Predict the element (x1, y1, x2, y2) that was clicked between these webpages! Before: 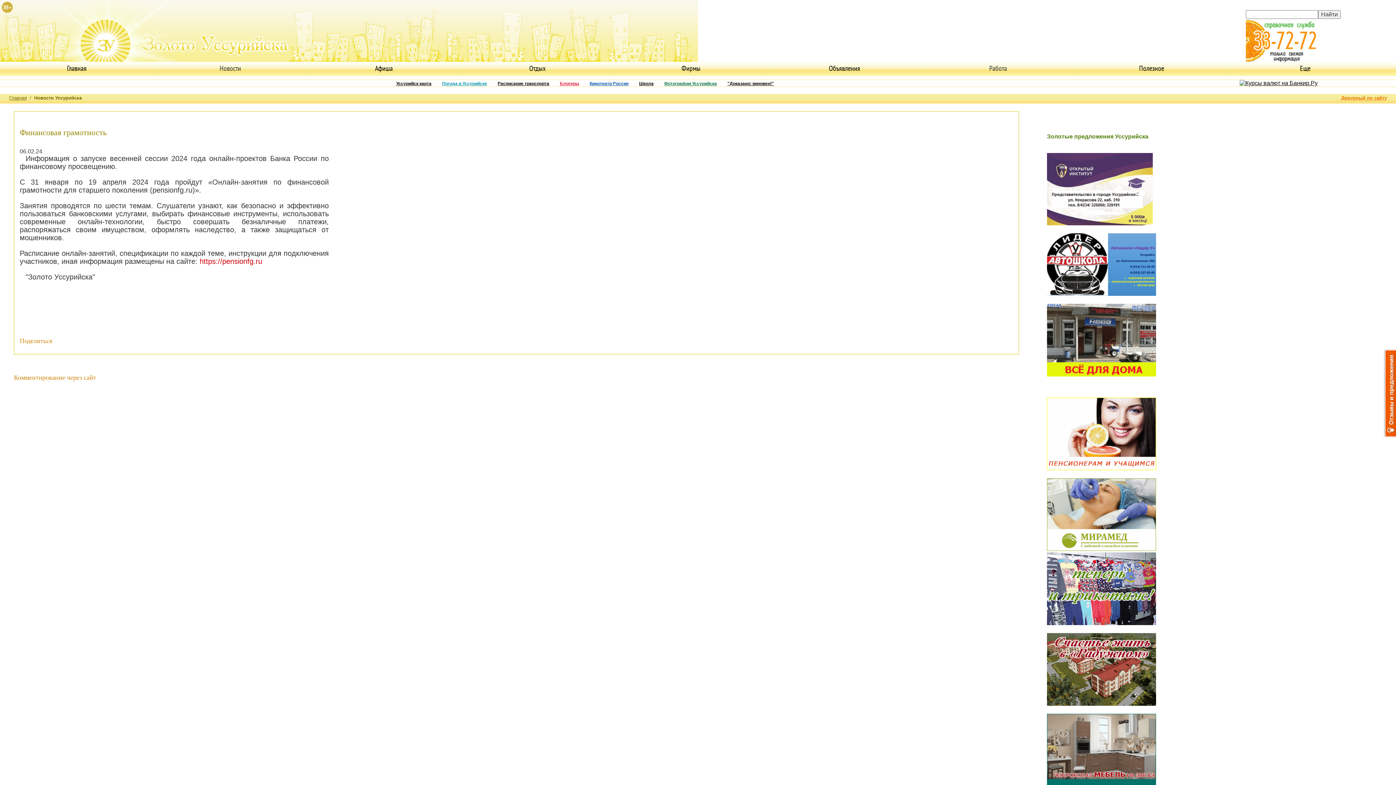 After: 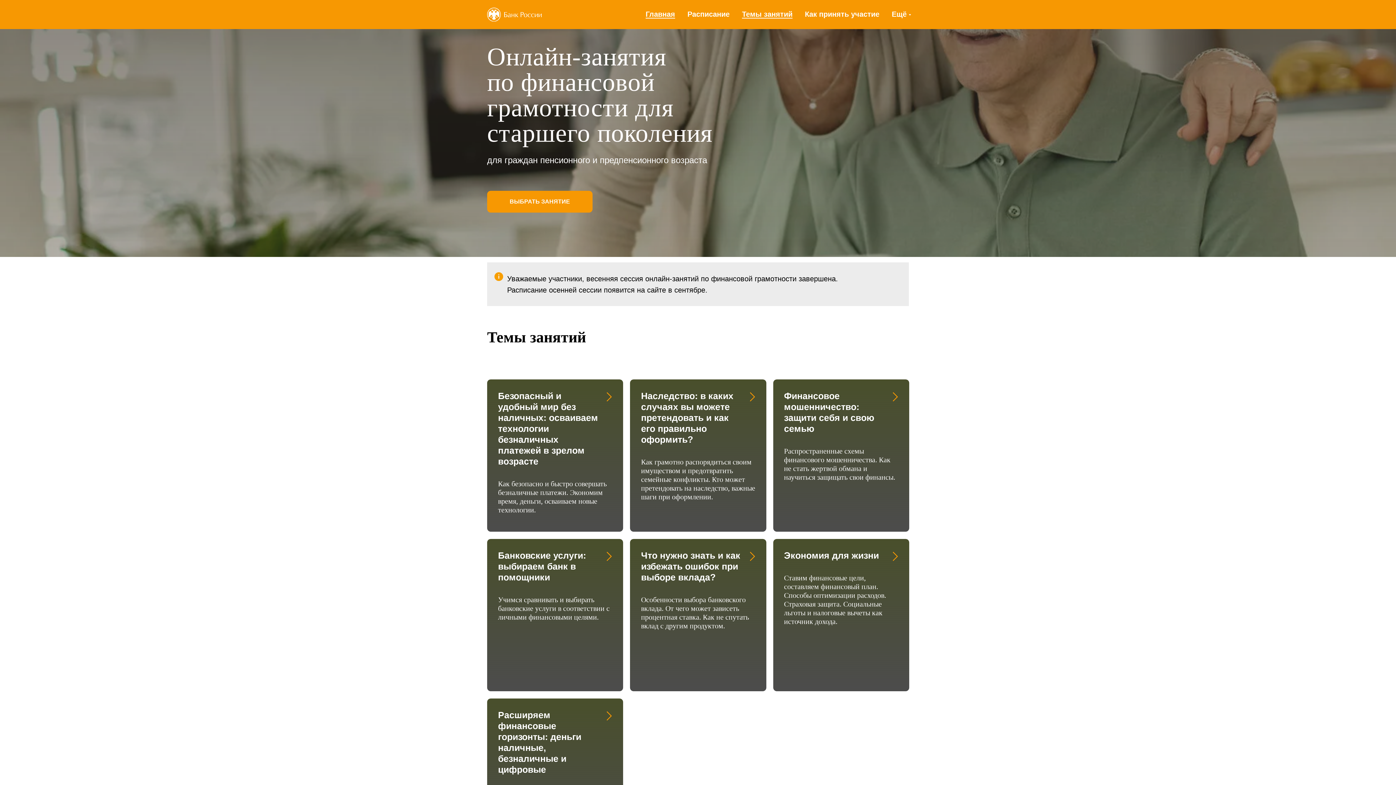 Action: label: https://pensionfg.ru bbox: (199, 257, 262, 265)